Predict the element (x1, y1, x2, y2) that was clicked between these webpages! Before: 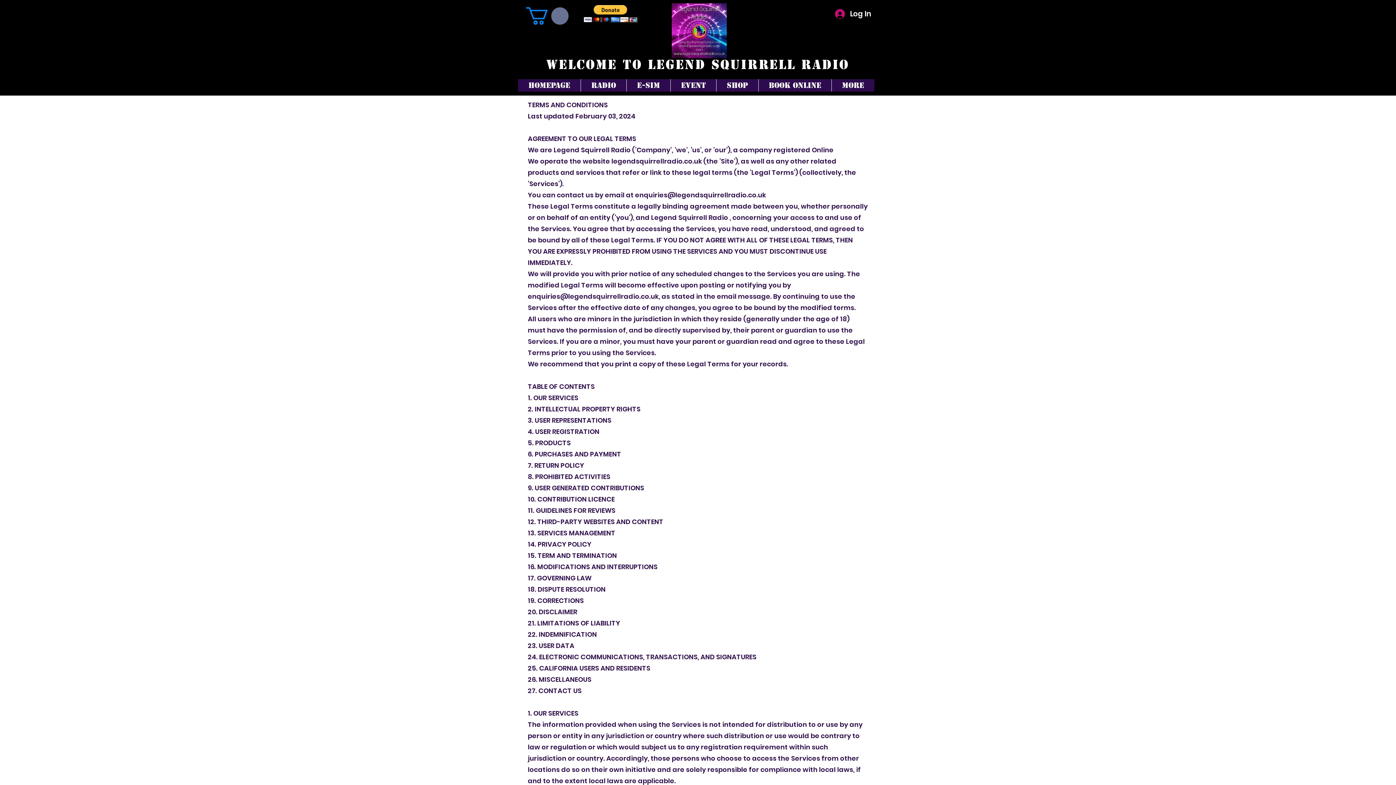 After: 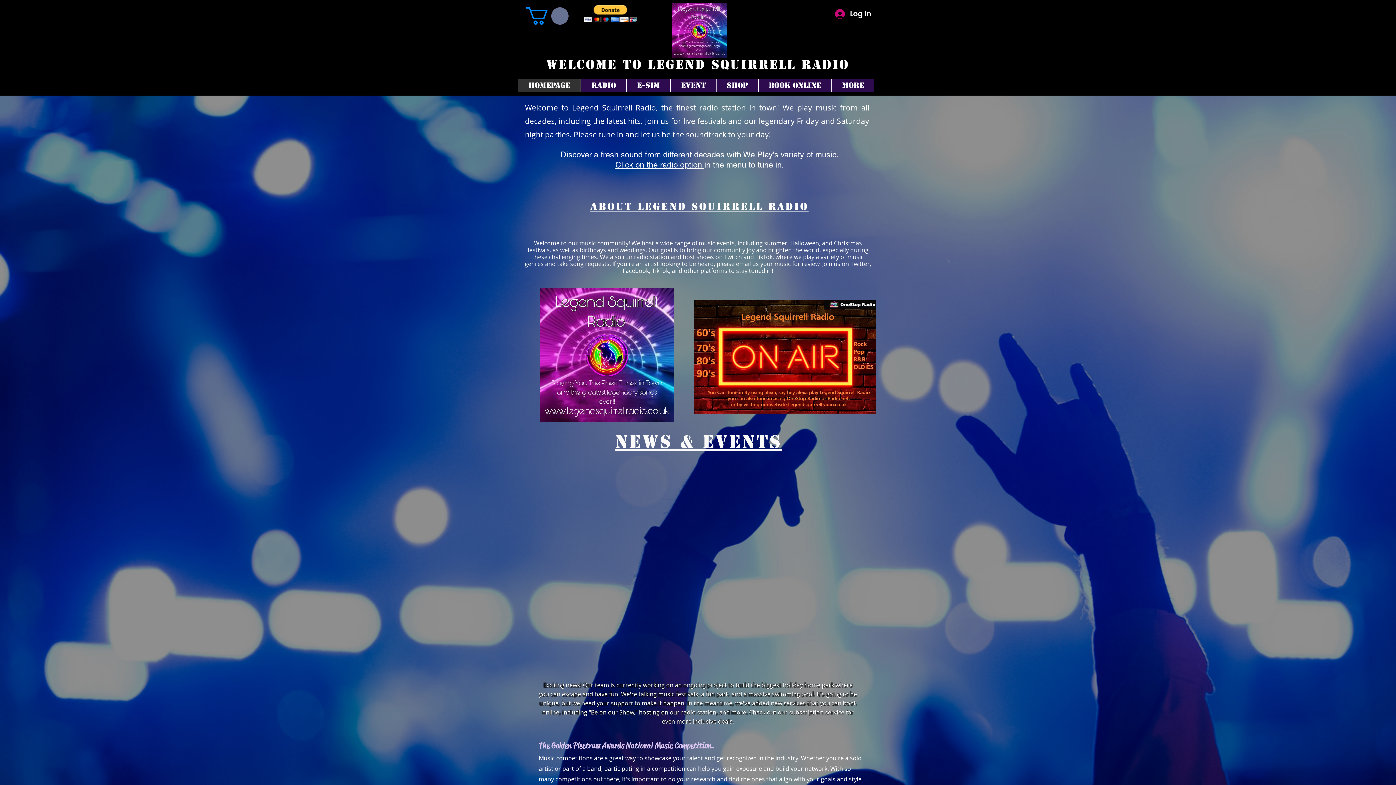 Action: bbox: (518, 79, 580, 91) label: Homepage